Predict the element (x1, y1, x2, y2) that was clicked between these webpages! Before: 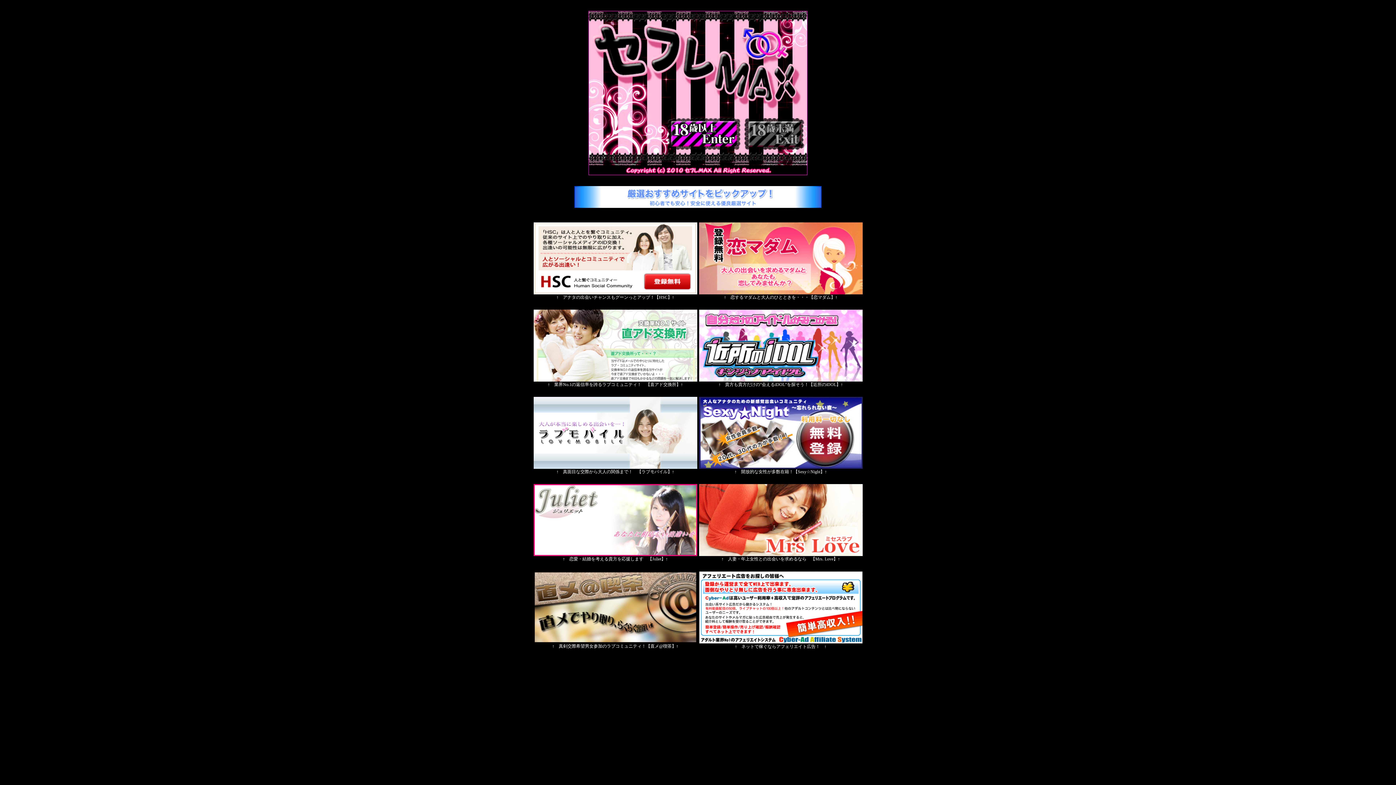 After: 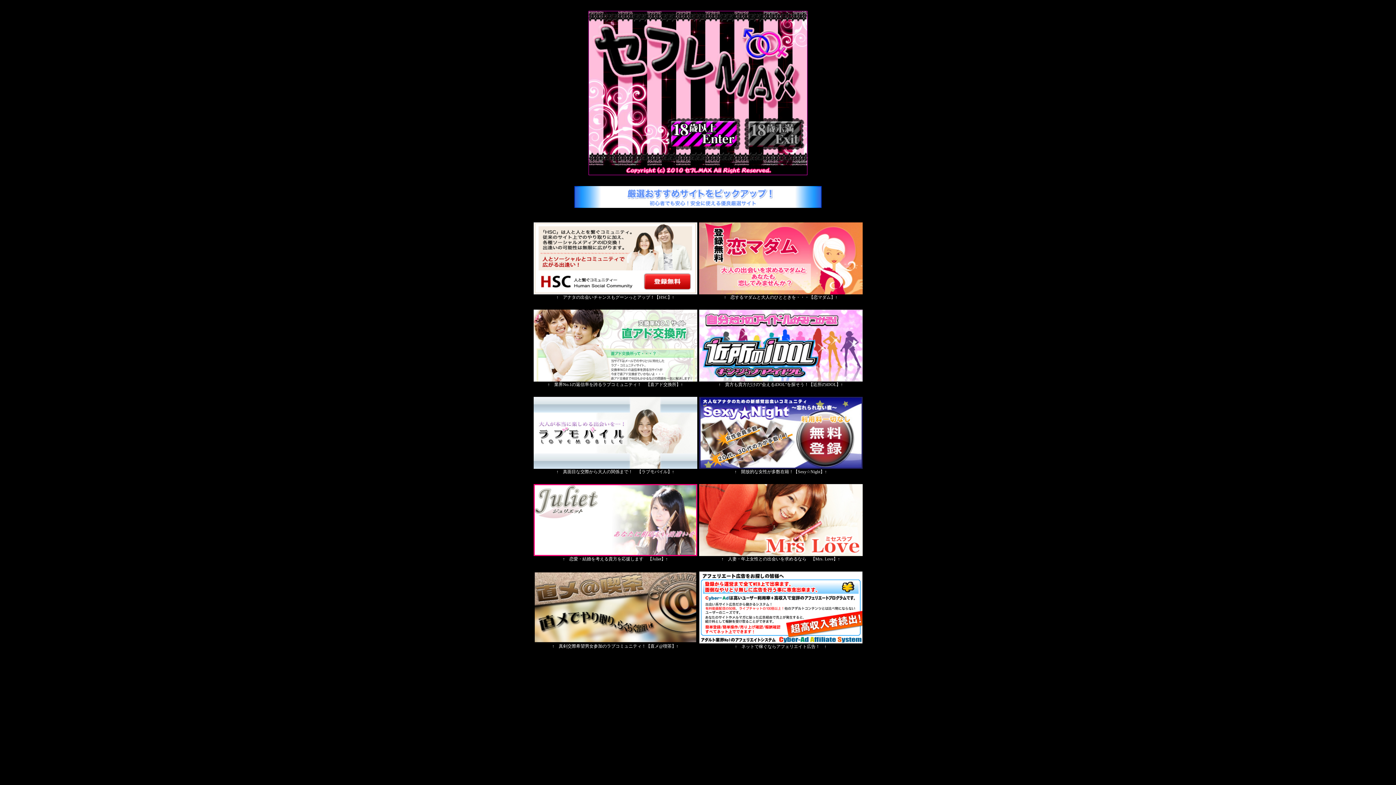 Action: bbox: (699, 377, 862, 382)